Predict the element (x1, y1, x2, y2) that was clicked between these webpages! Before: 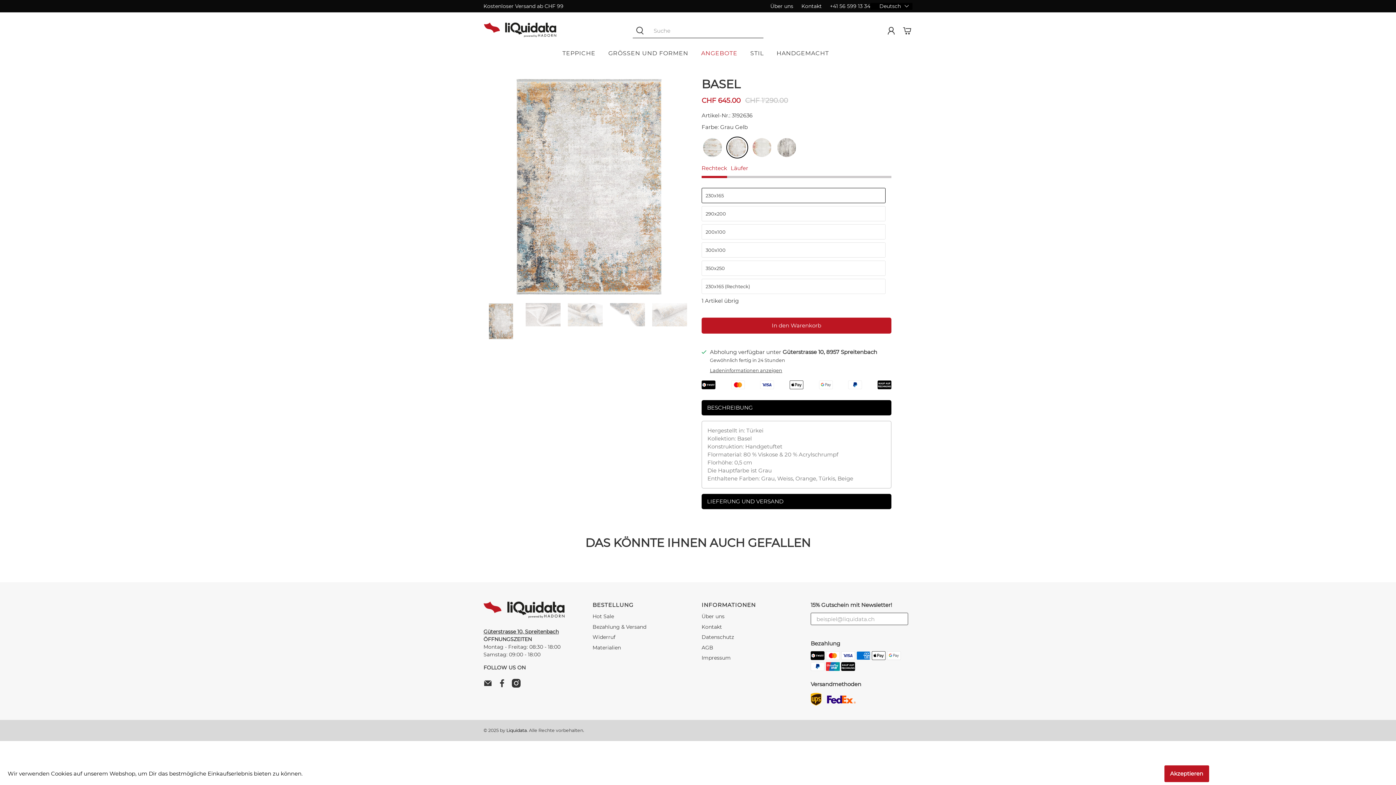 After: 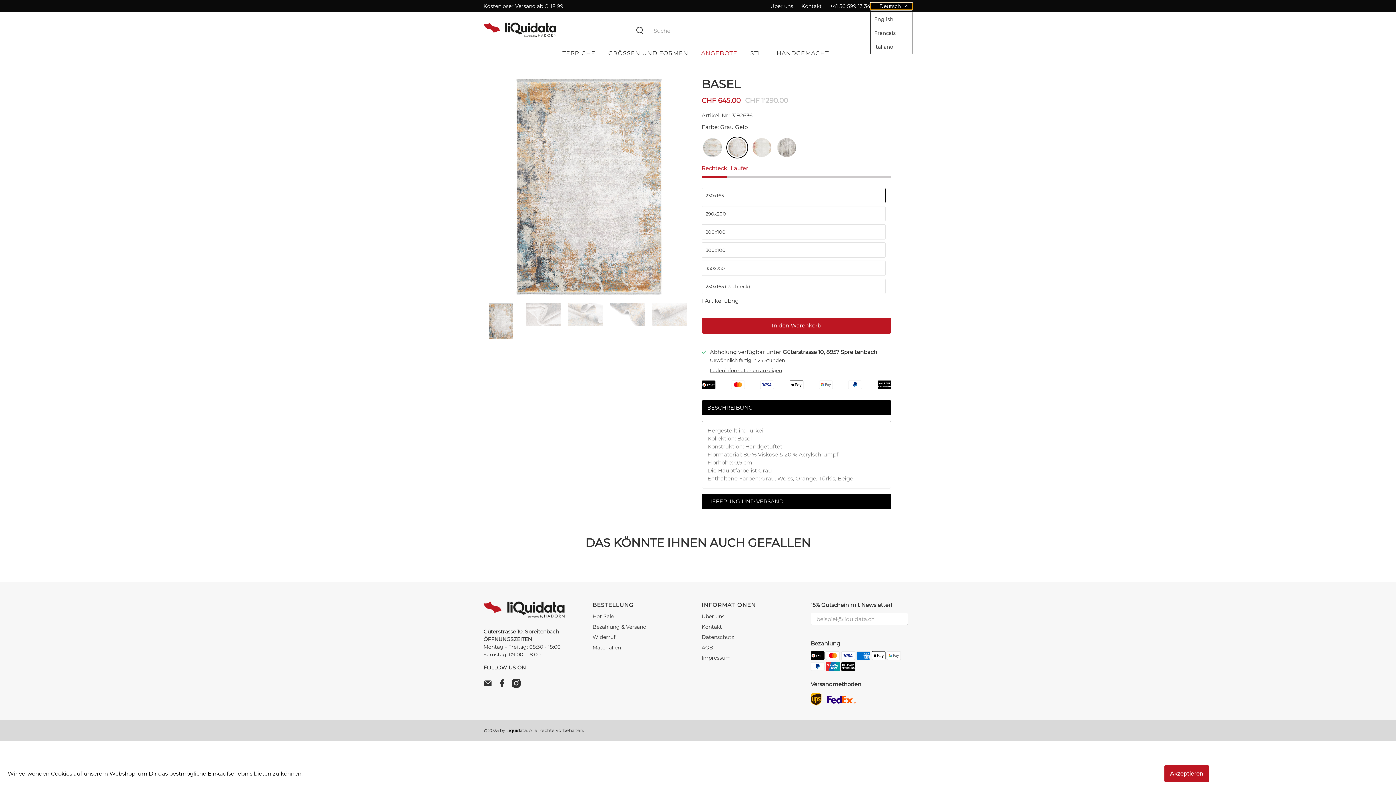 Action: label: Deutsch bbox: (870, 2, 912, 9)